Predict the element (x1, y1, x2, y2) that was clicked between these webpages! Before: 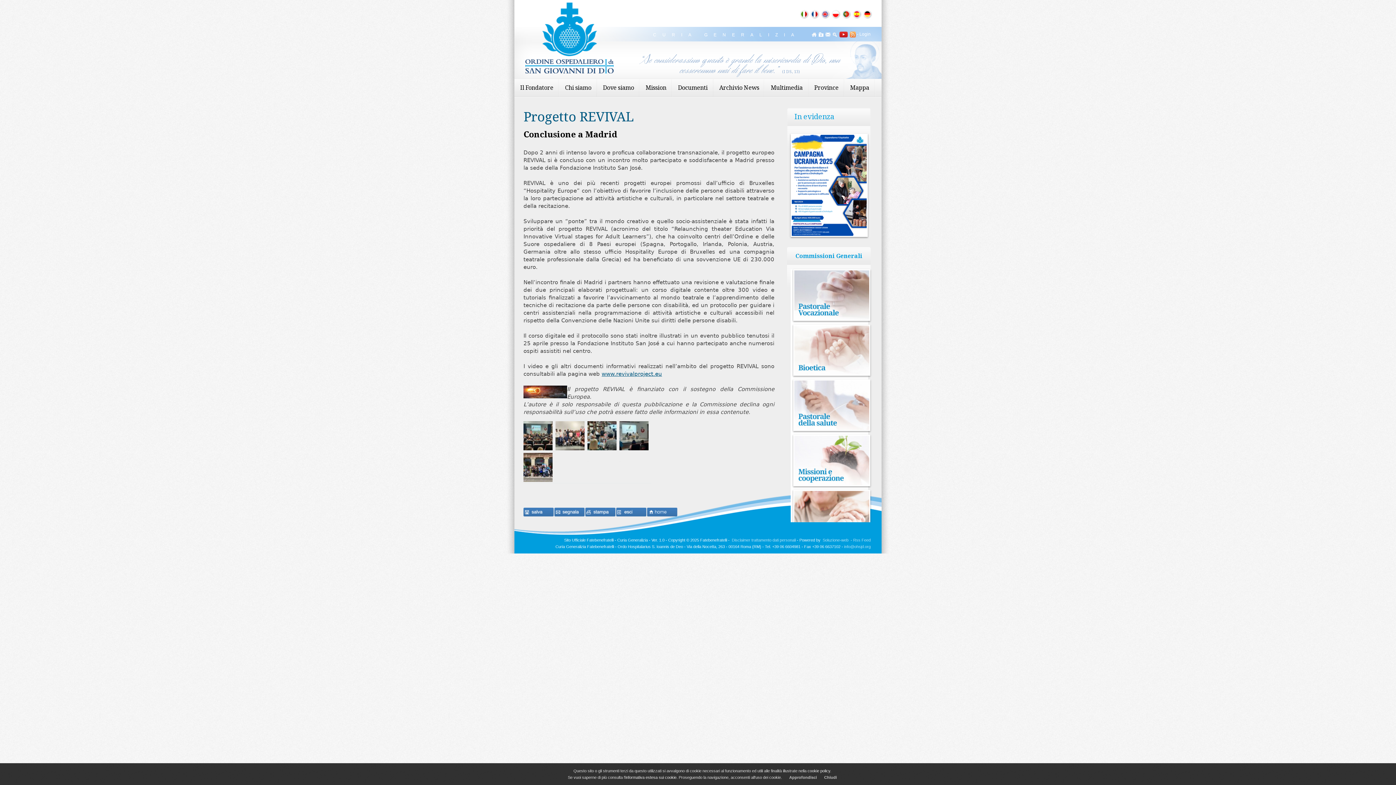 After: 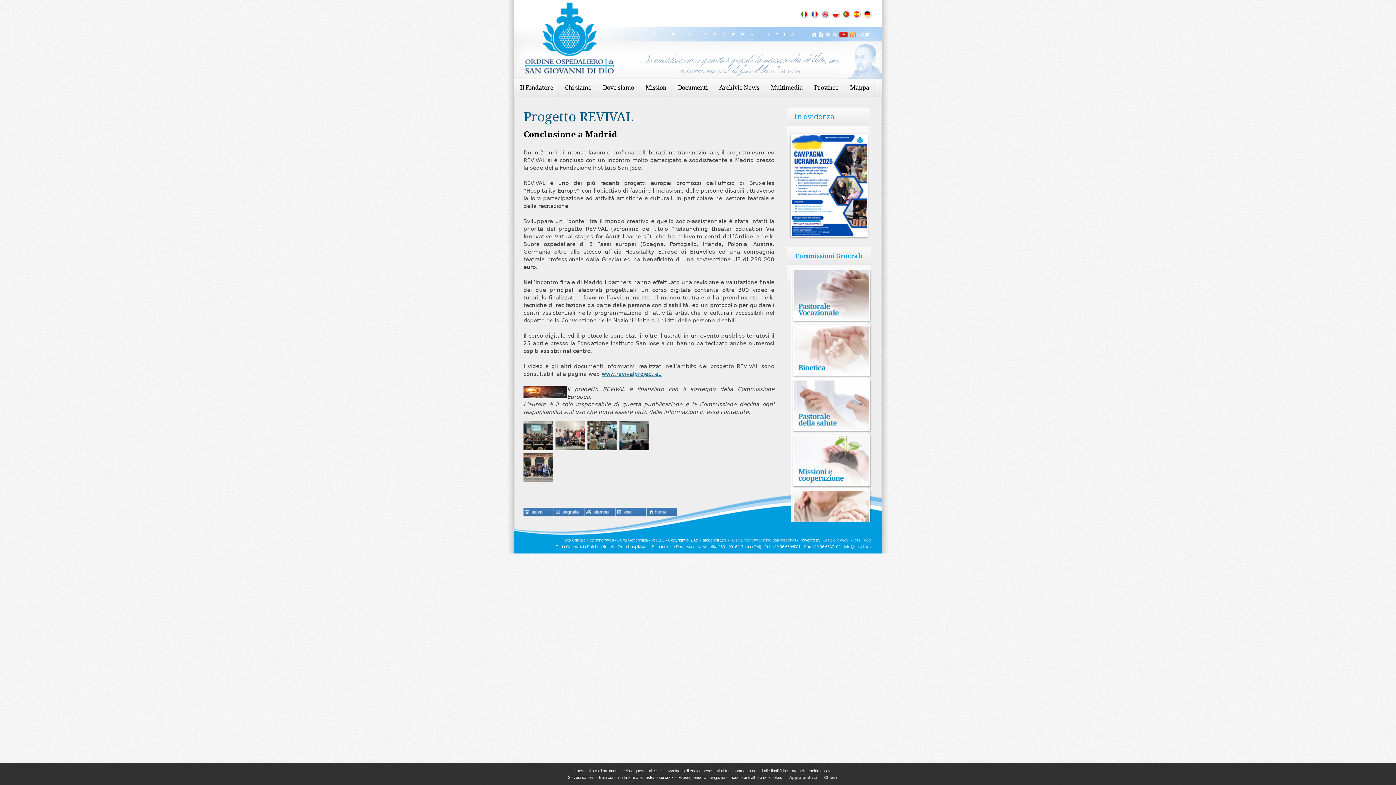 Action: bbox: (625, 775, 676, 780) label: informativa estesa sui cookie